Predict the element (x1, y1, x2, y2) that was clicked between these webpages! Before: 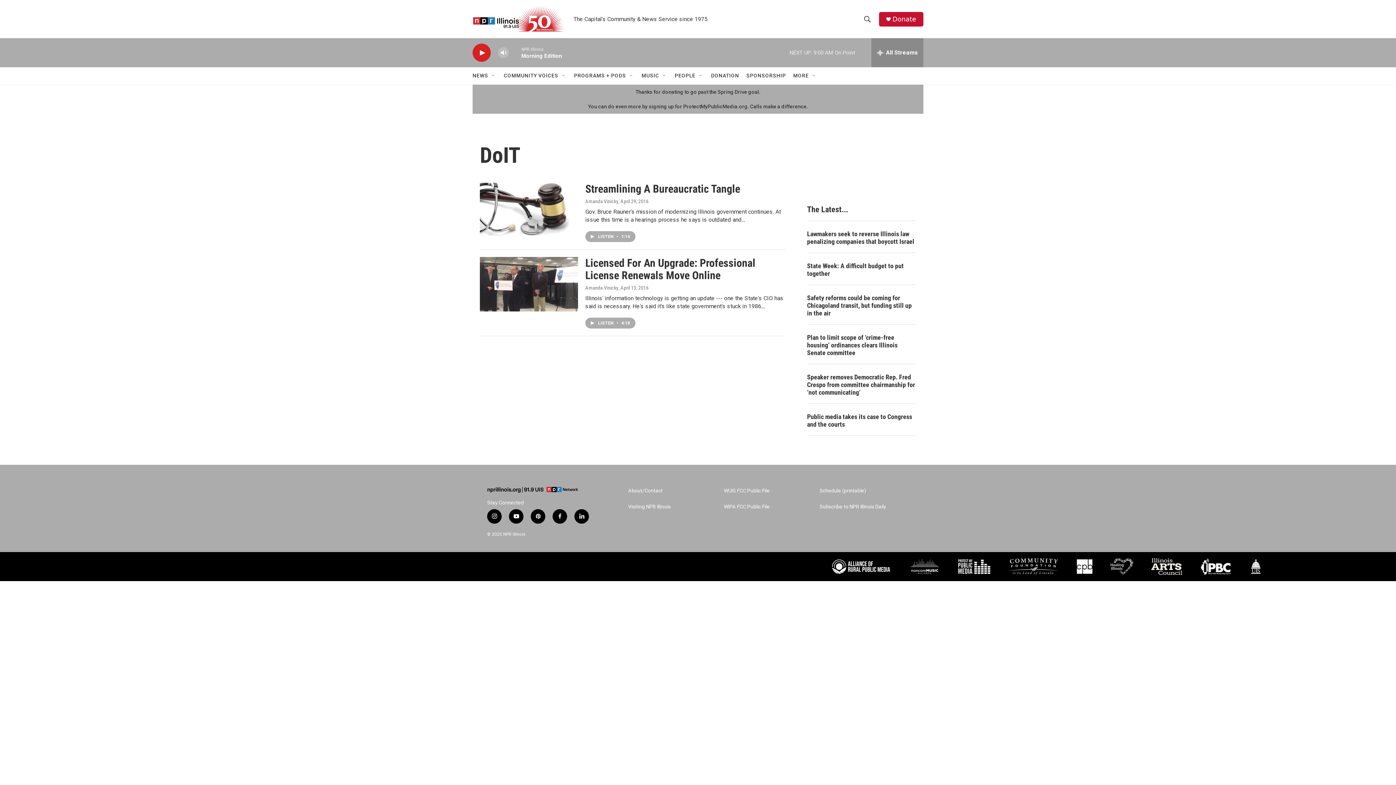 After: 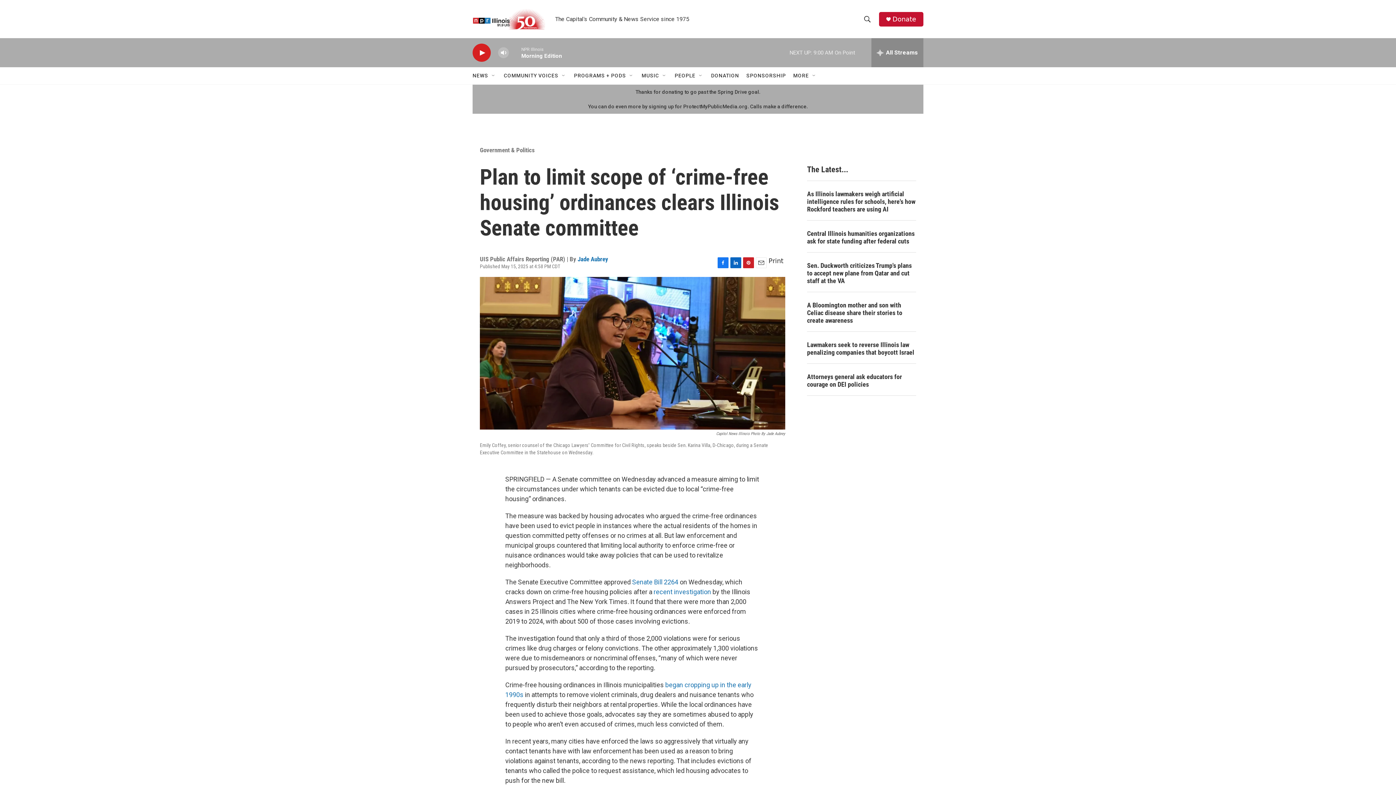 Action: label: Plan to limit scope of ‘crime-free housing’ ordinances clears Illinois Senate committee bbox: (807, 333, 916, 356)